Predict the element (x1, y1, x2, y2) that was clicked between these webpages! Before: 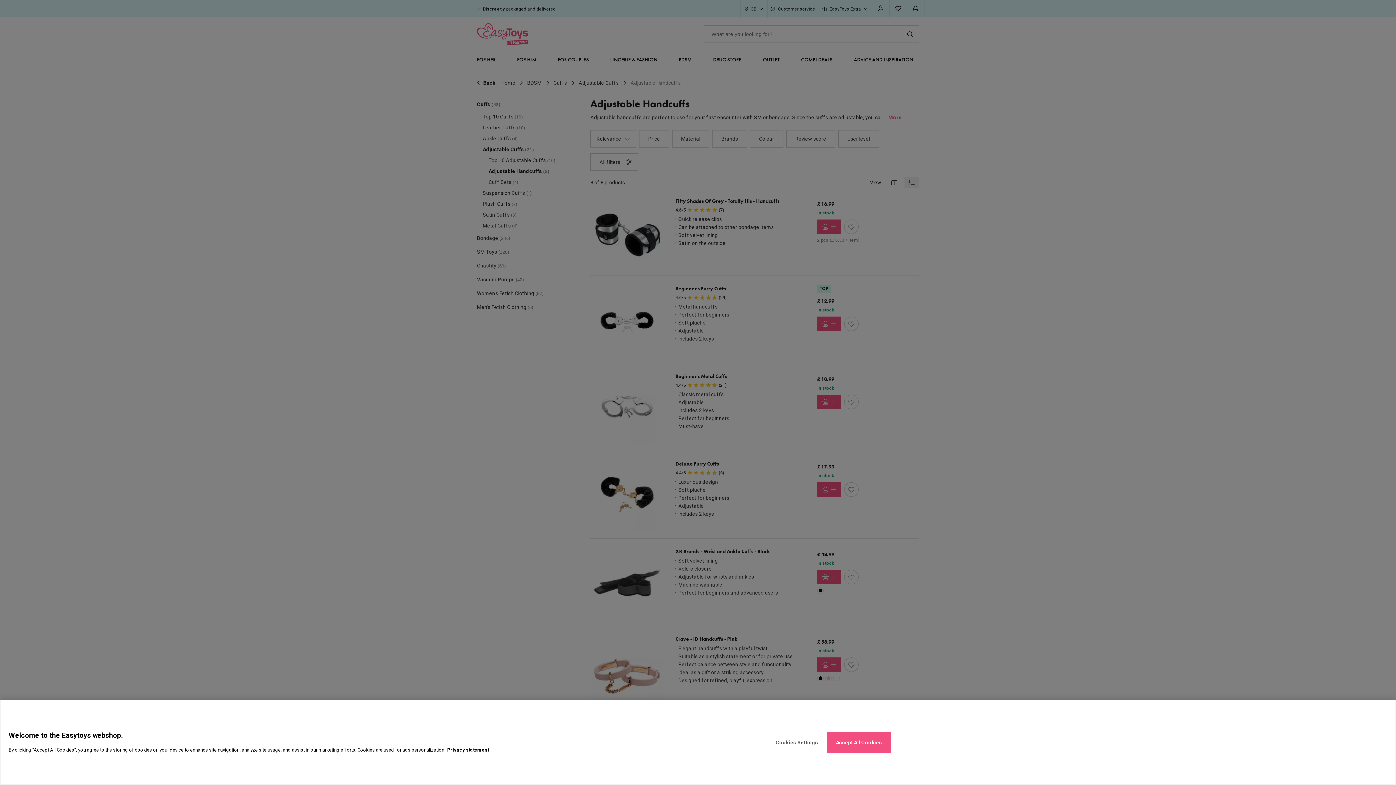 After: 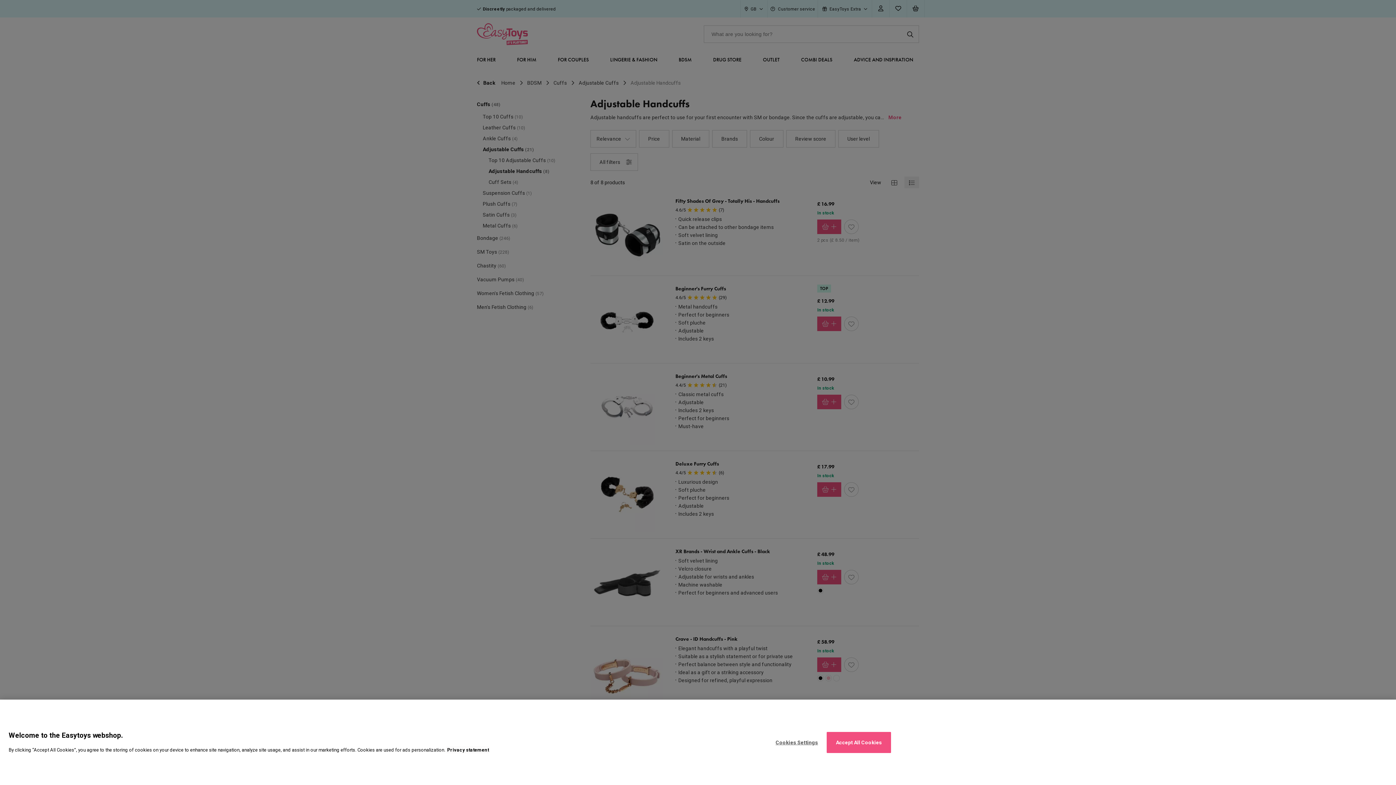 Action: label: More information about your privacy., opens in a new tab bbox: (447, 747, 489, 753)